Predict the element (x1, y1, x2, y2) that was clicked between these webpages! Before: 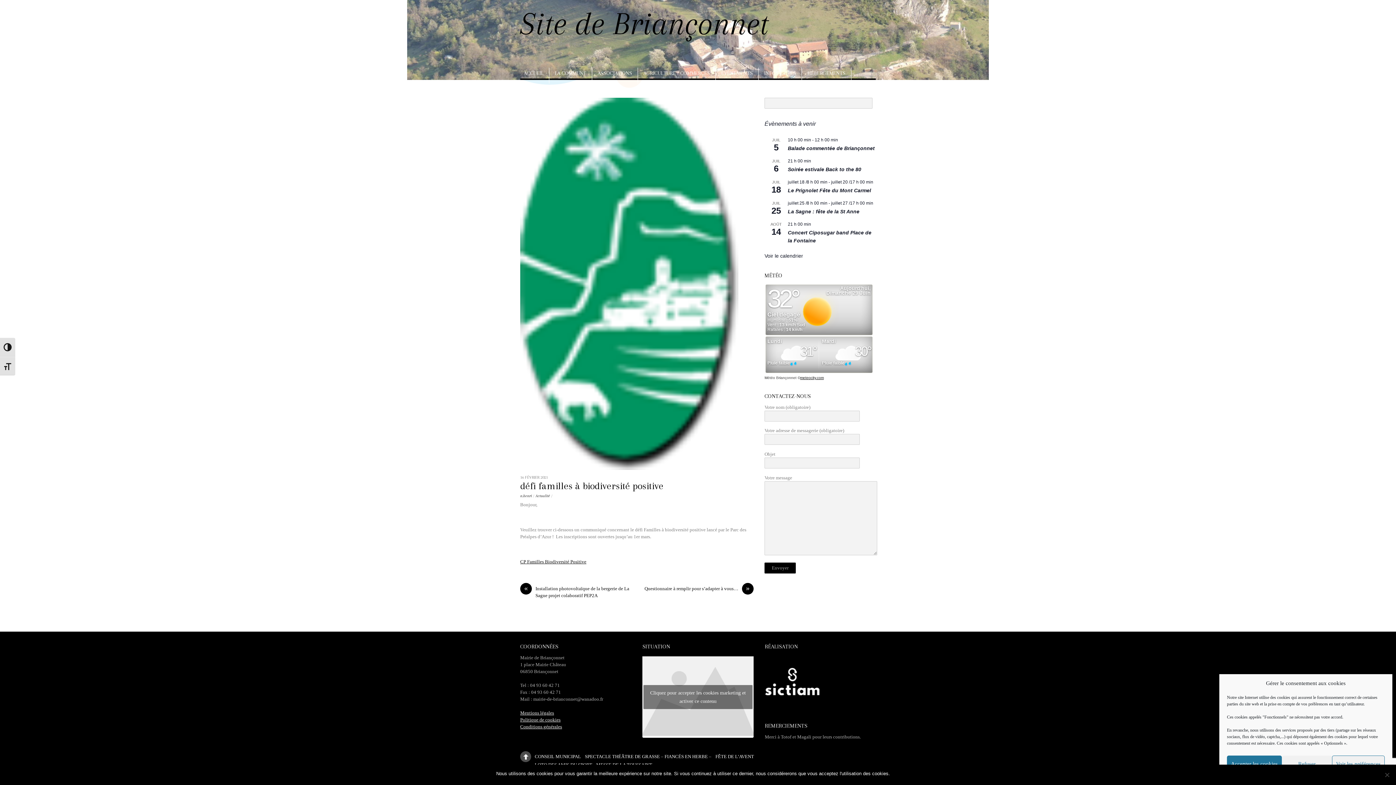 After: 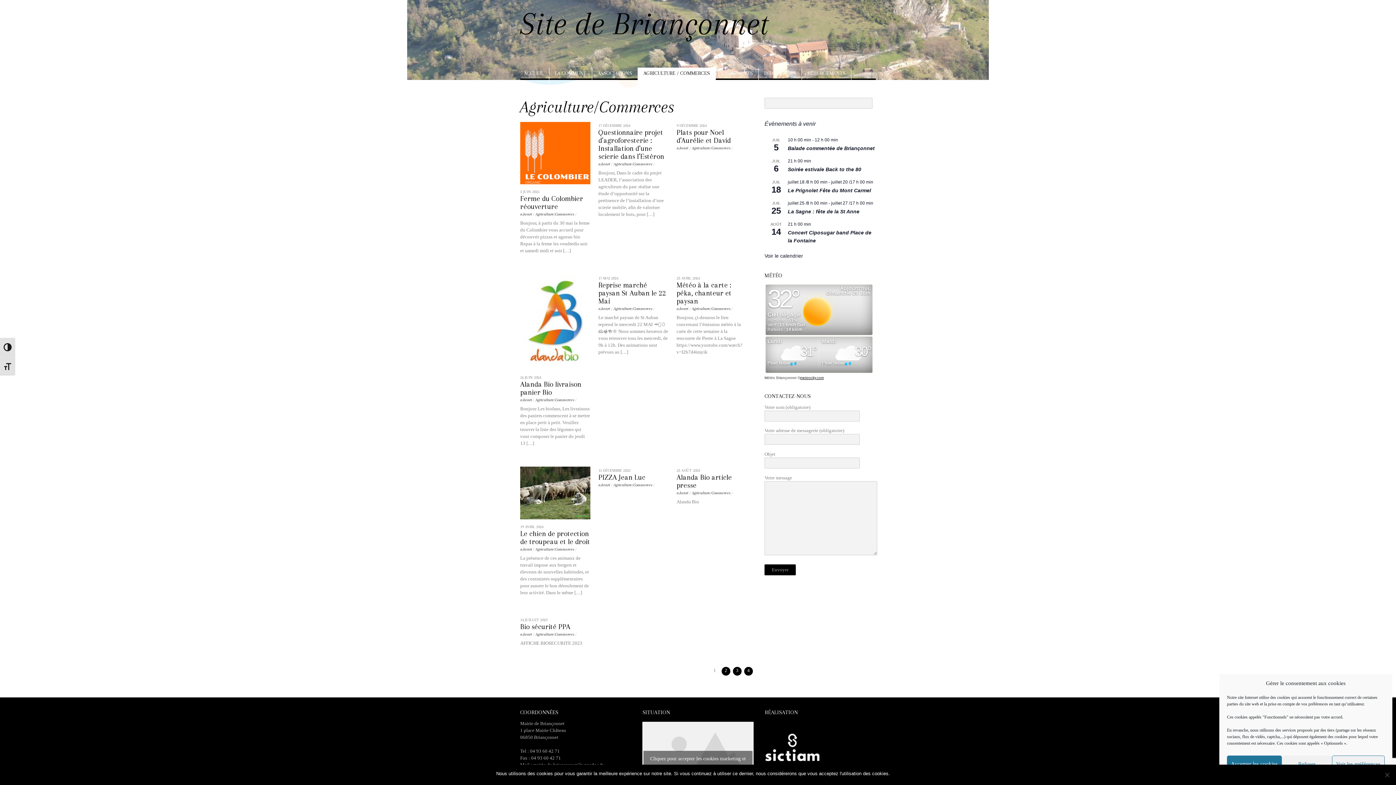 Action: bbox: (638, 67, 716, 83) label: AGRICULTURE / COMMERCES